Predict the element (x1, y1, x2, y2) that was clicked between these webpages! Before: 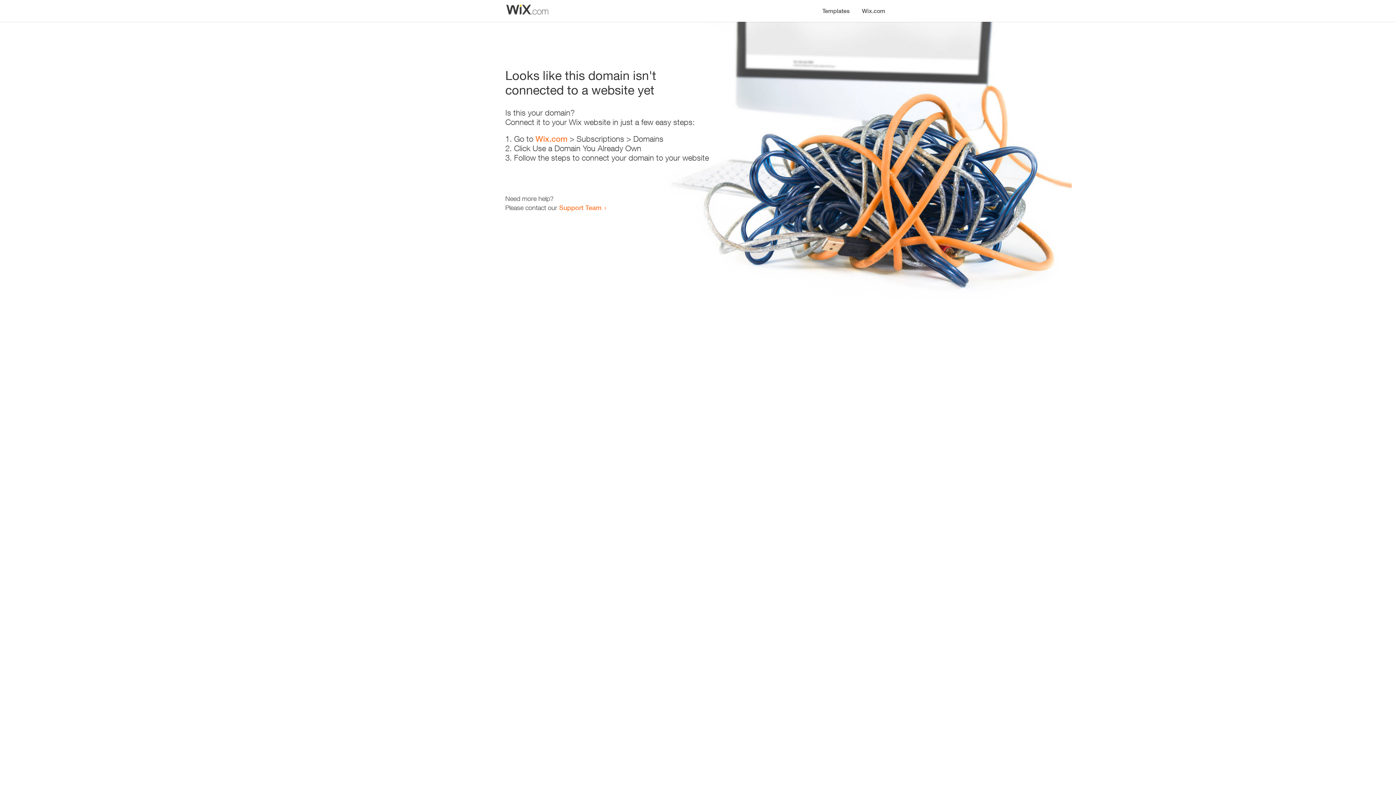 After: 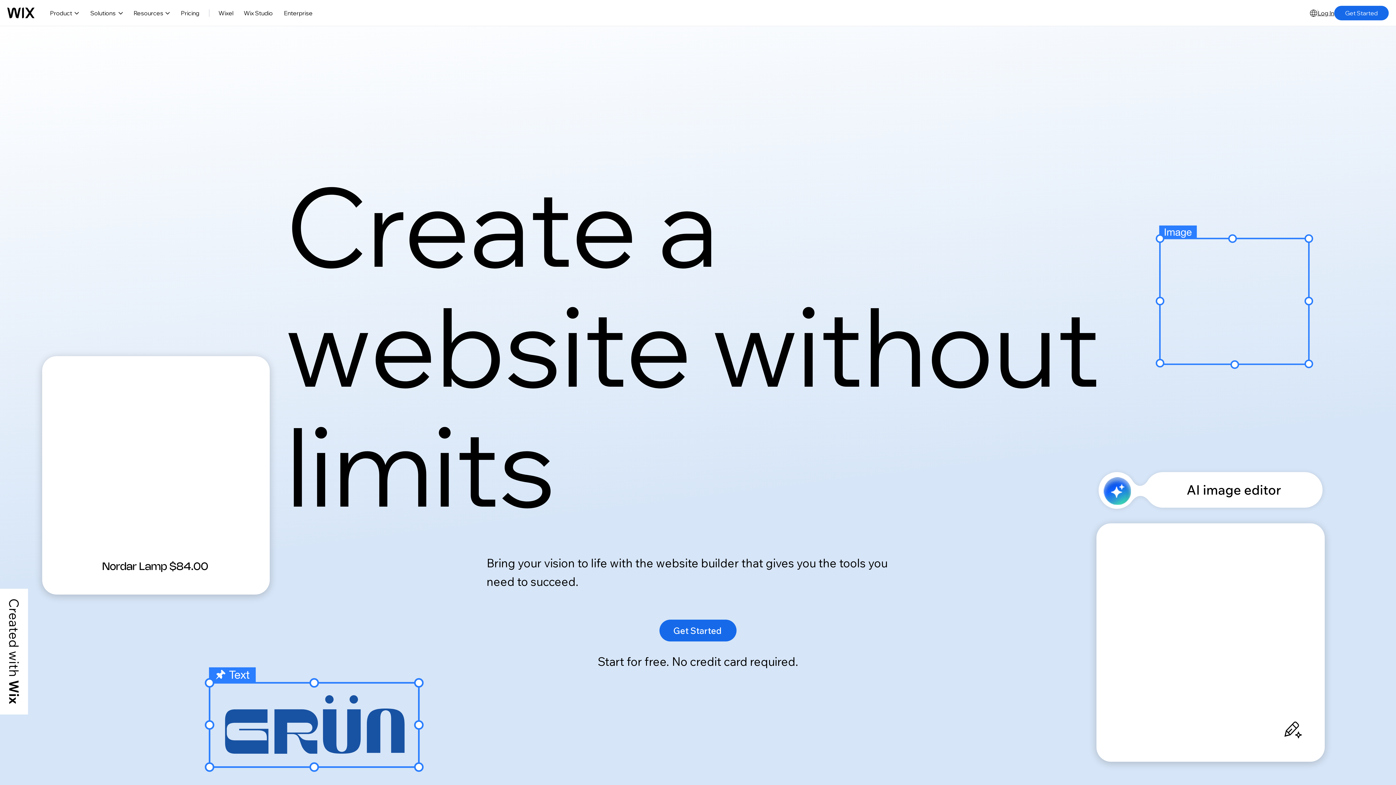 Action: label: Wix.com bbox: (535, 134, 567, 143)